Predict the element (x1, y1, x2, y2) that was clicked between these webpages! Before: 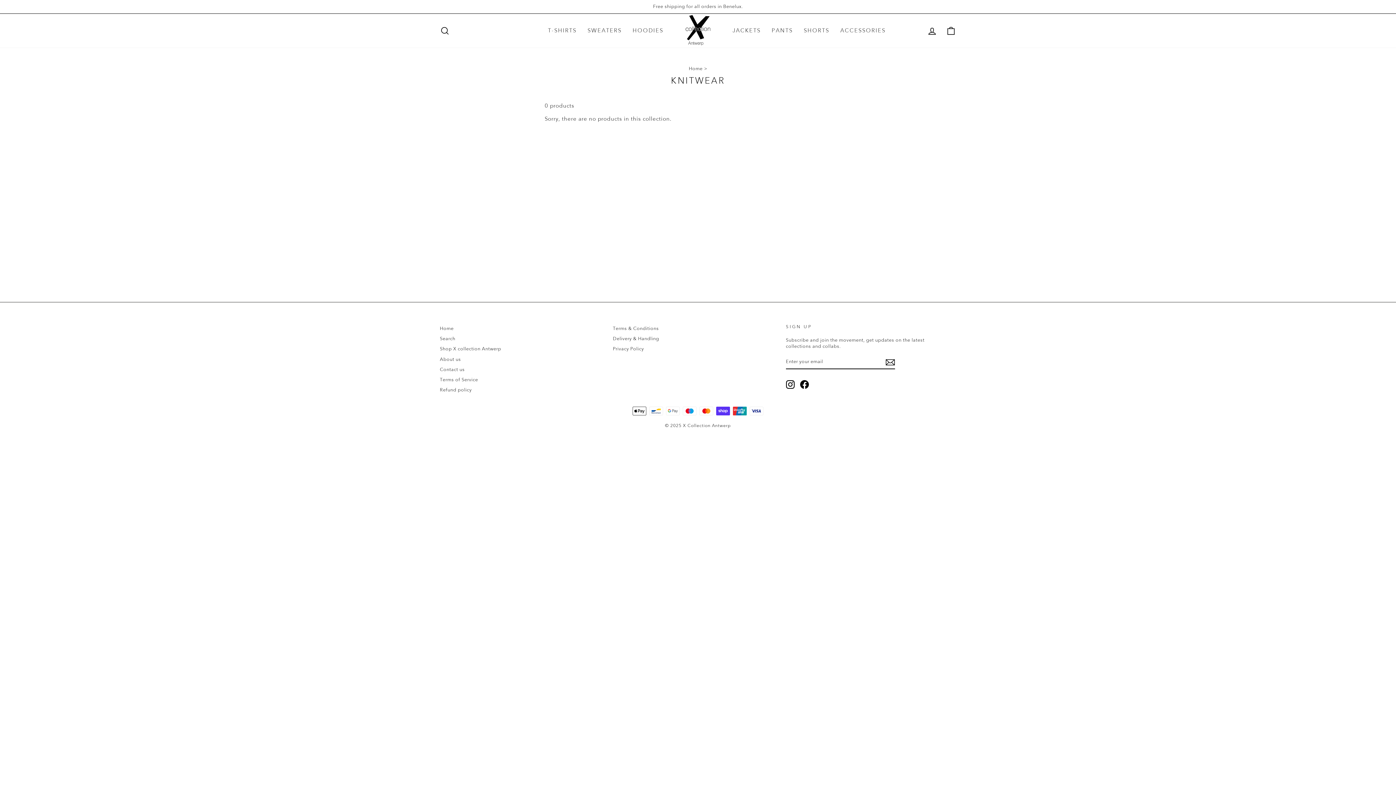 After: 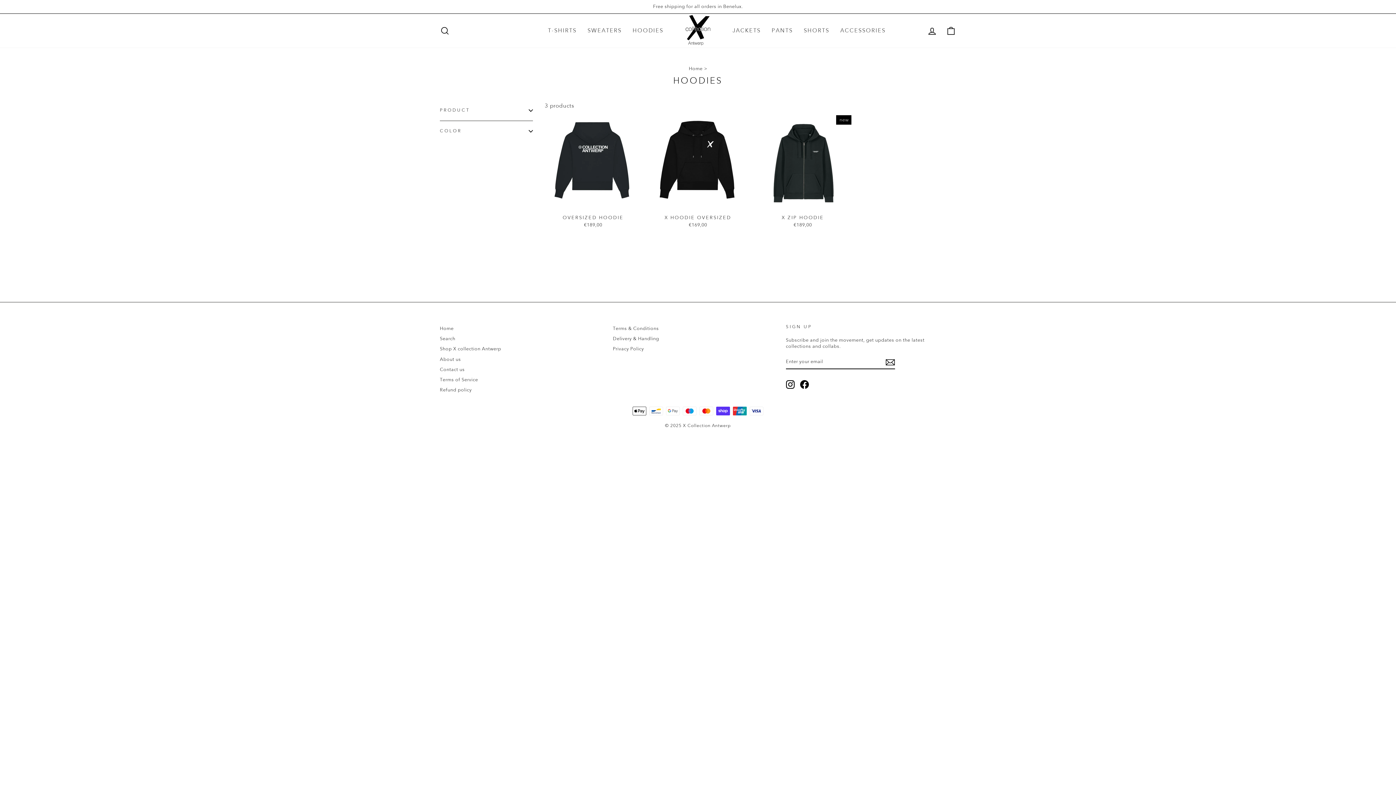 Action: bbox: (627, 24, 669, 36) label: HOODIES